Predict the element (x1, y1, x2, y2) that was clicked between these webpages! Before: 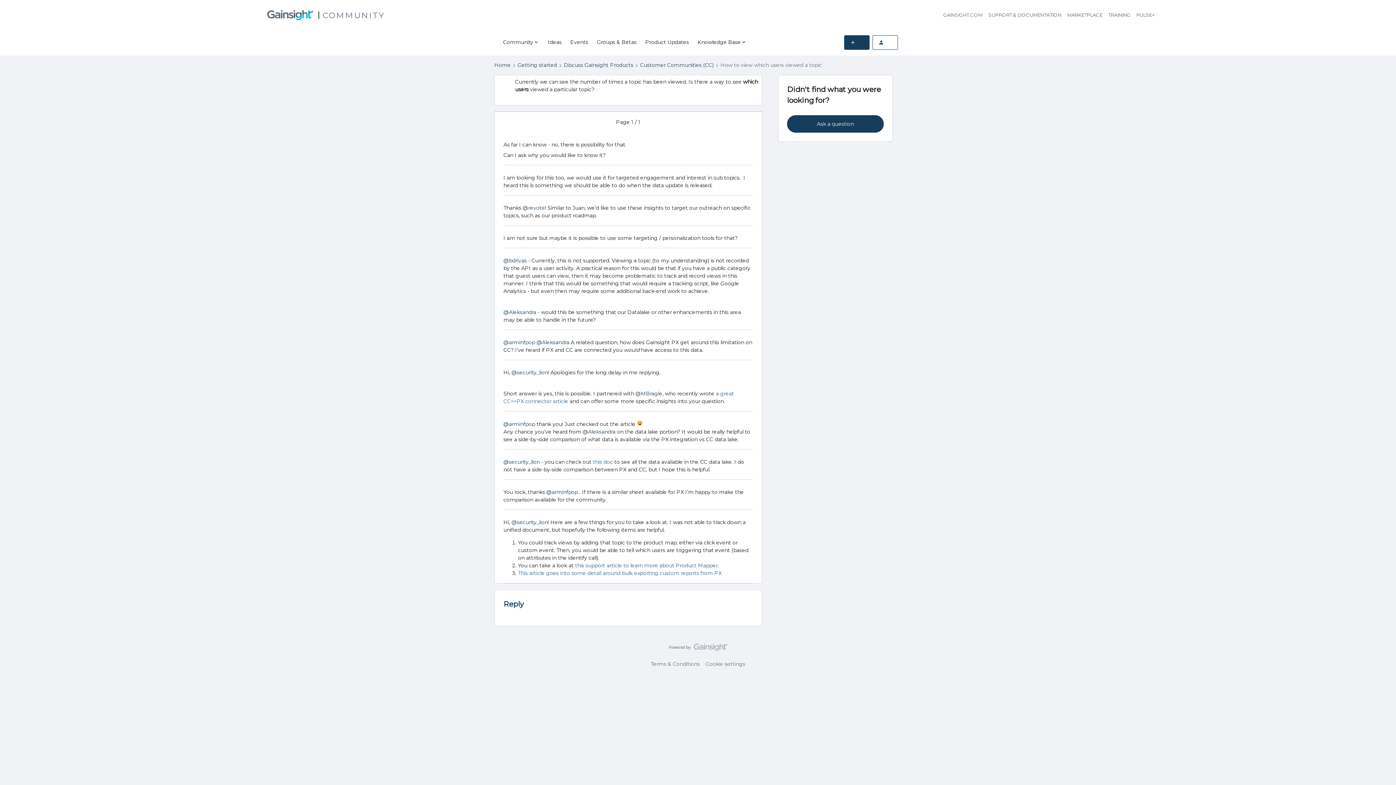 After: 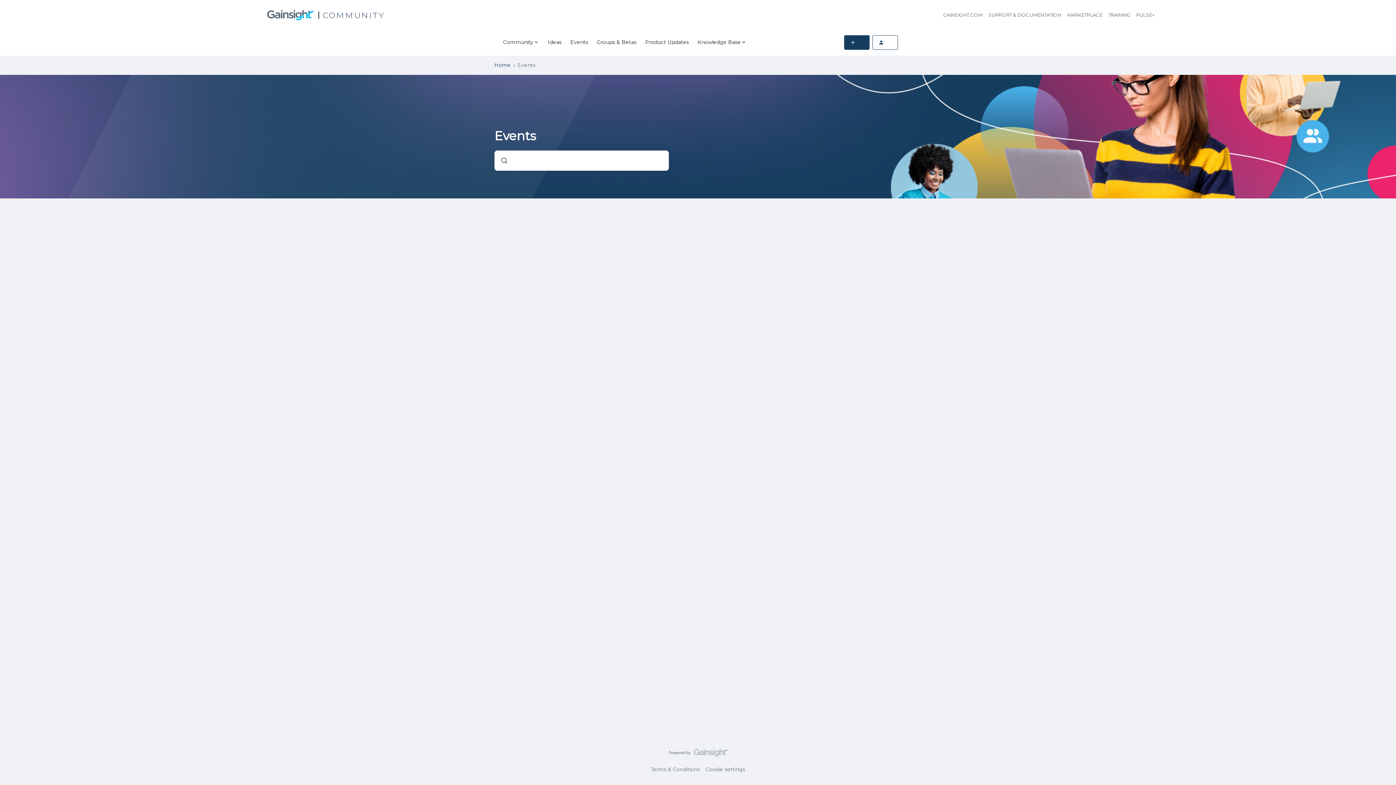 Action: bbox: (570, 38, 588, 46) label: Events